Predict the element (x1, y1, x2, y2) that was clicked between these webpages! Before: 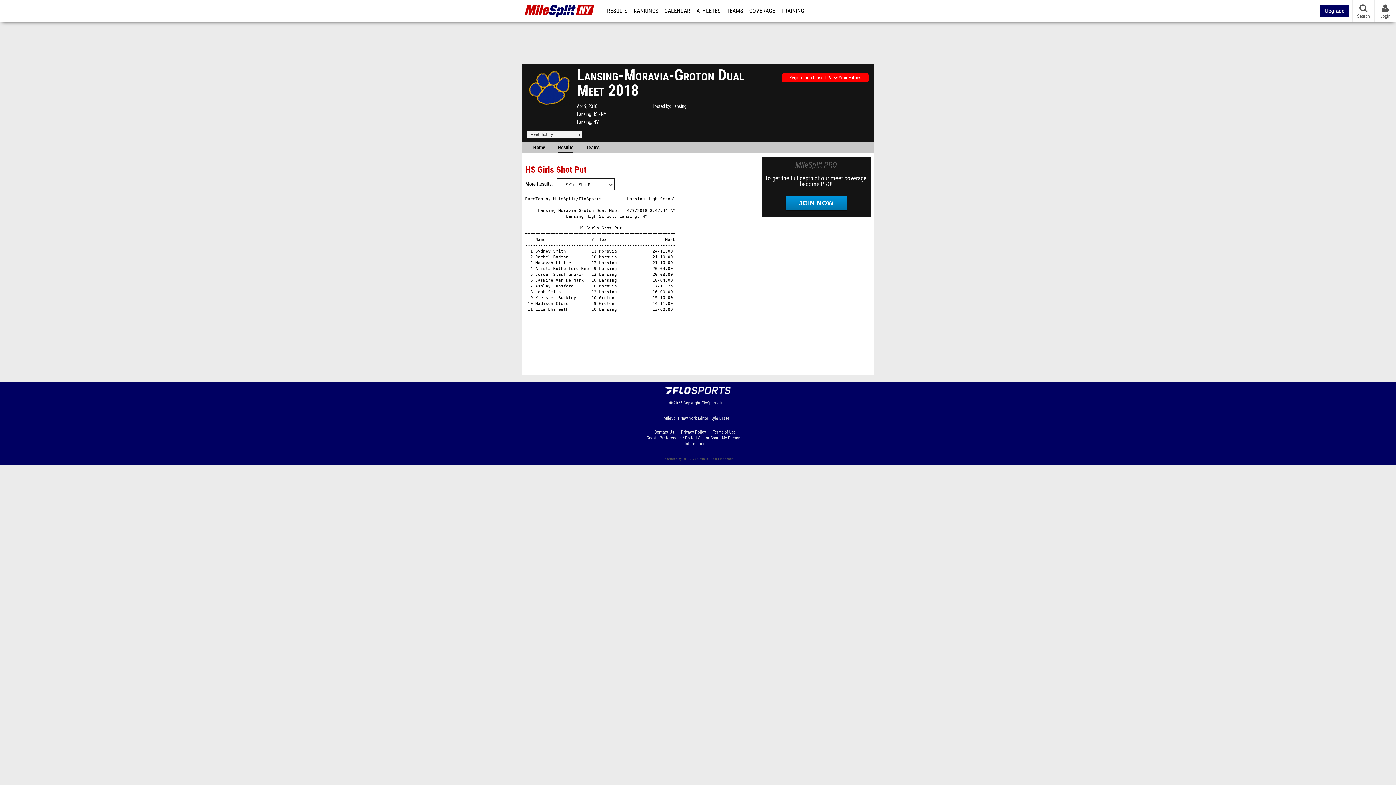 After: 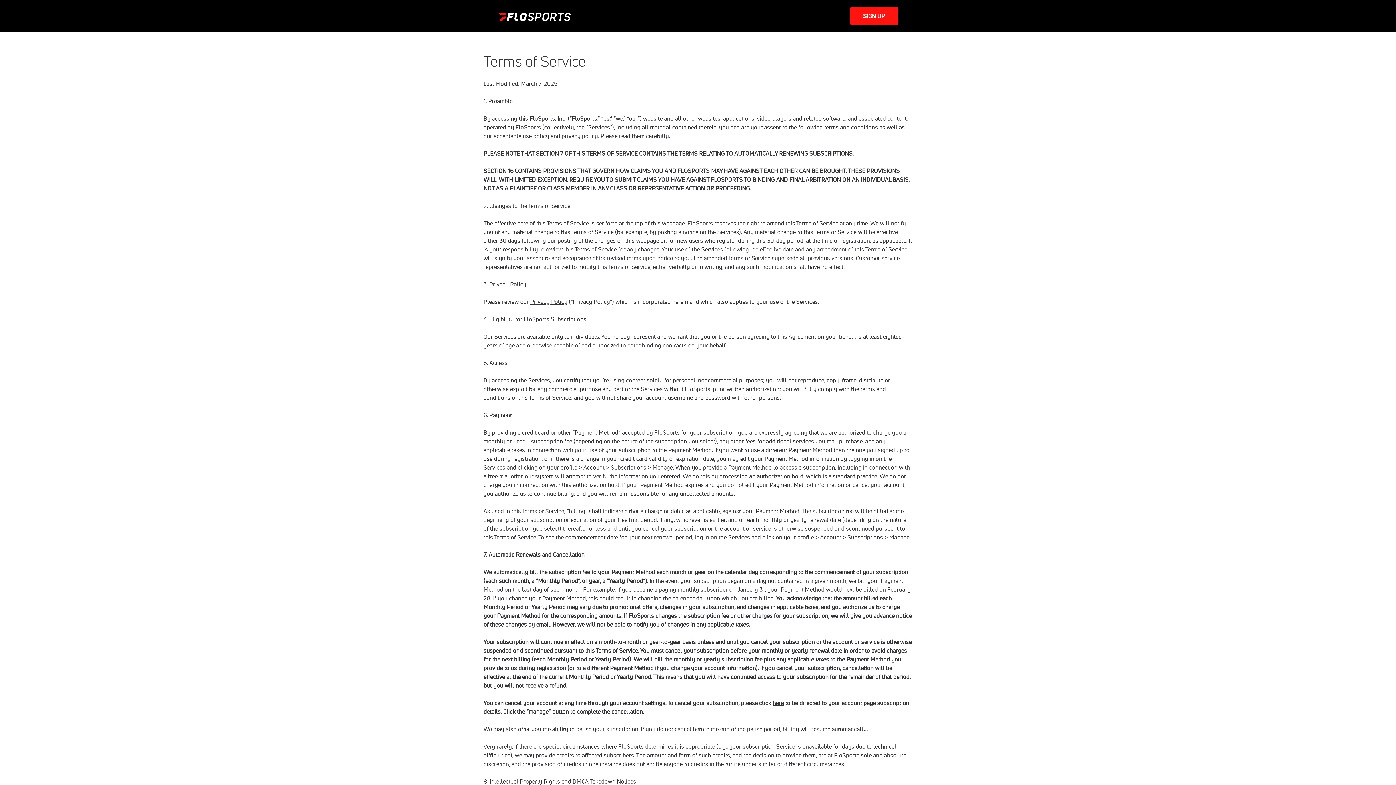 Action: bbox: (713, 429, 741, 435) label: Terms of Use